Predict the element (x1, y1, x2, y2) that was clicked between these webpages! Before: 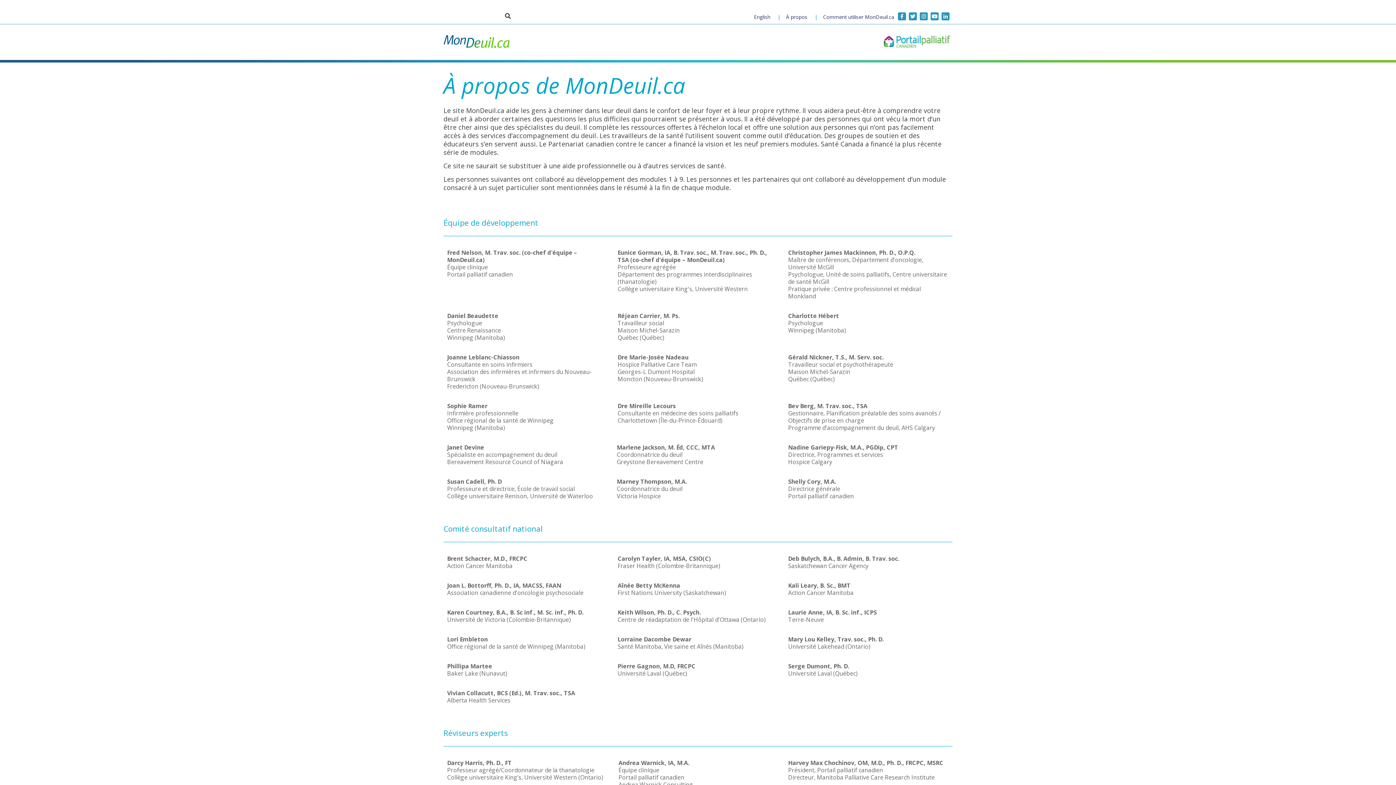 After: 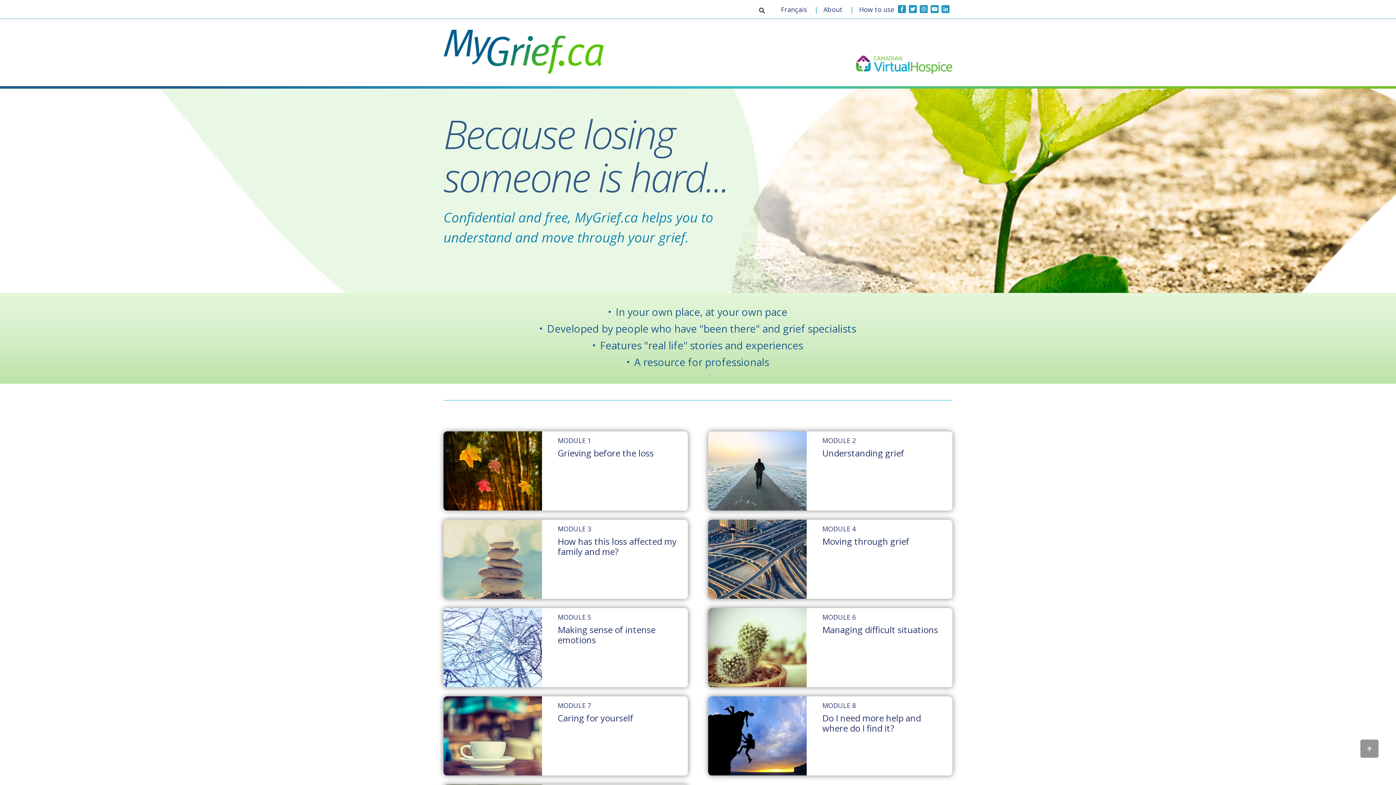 Action: label: English bbox: (754, 9, 770, 24)